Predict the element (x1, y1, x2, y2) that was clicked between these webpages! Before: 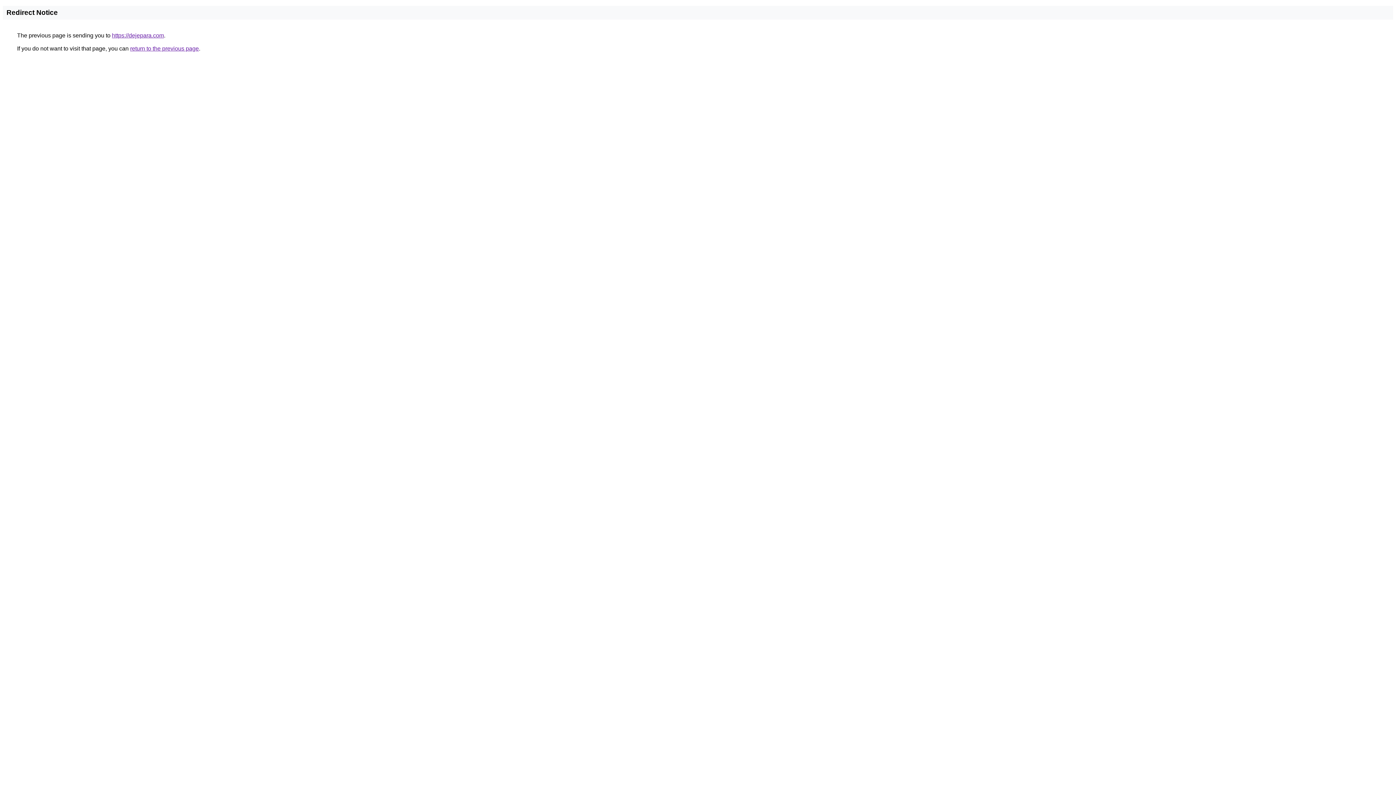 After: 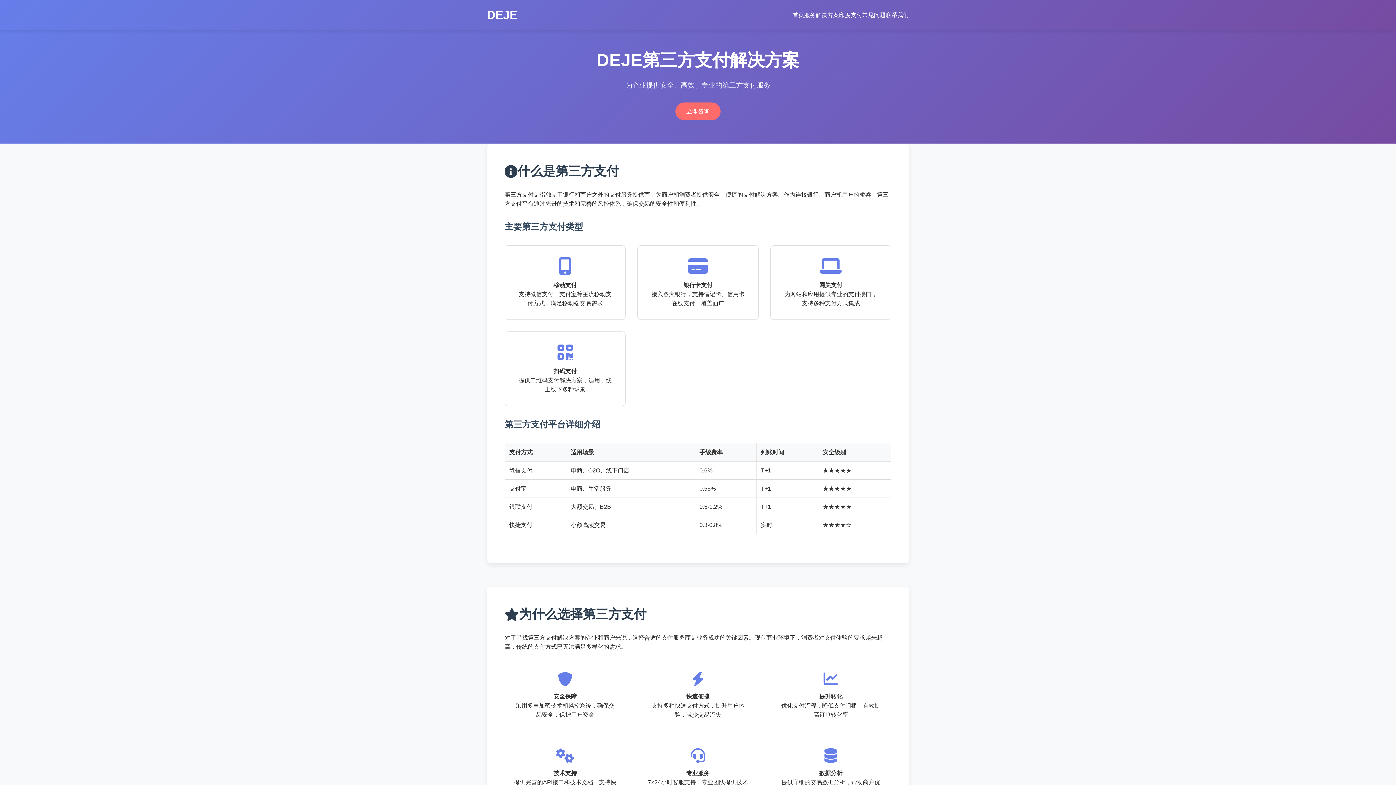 Action: label: https://dejepara.com bbox: (112, 32, 164, 38)